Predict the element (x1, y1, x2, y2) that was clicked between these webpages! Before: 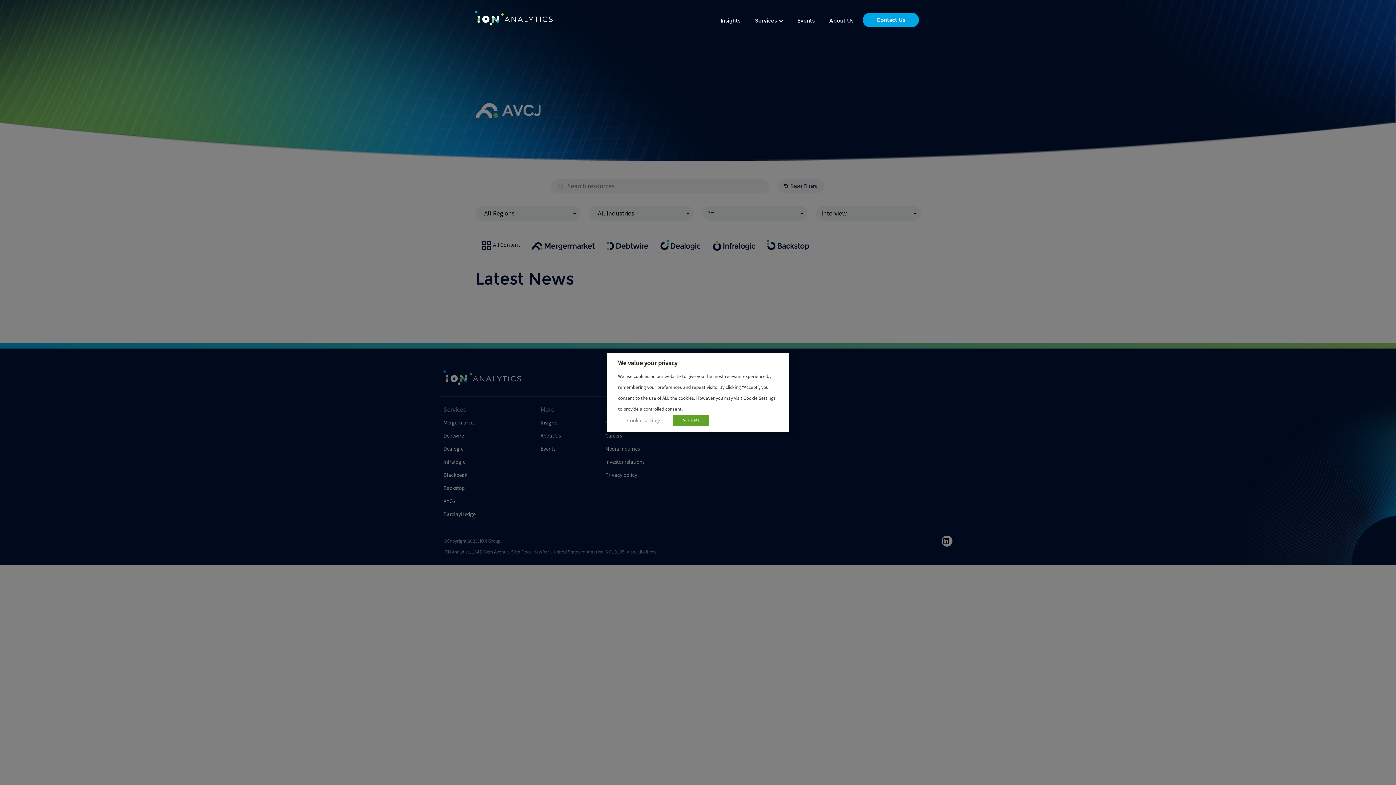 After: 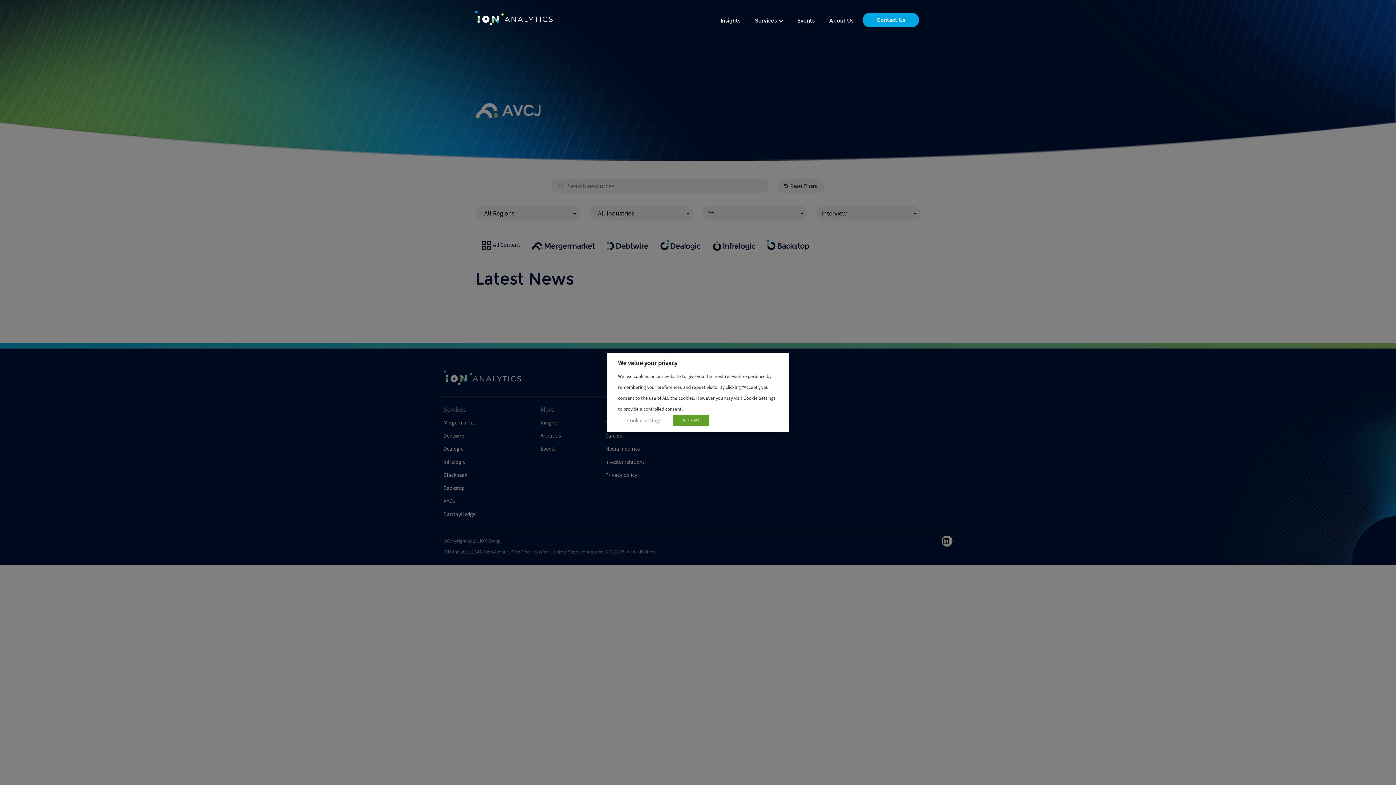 Action: label: Events bbox: (792, 12, 820, 28)